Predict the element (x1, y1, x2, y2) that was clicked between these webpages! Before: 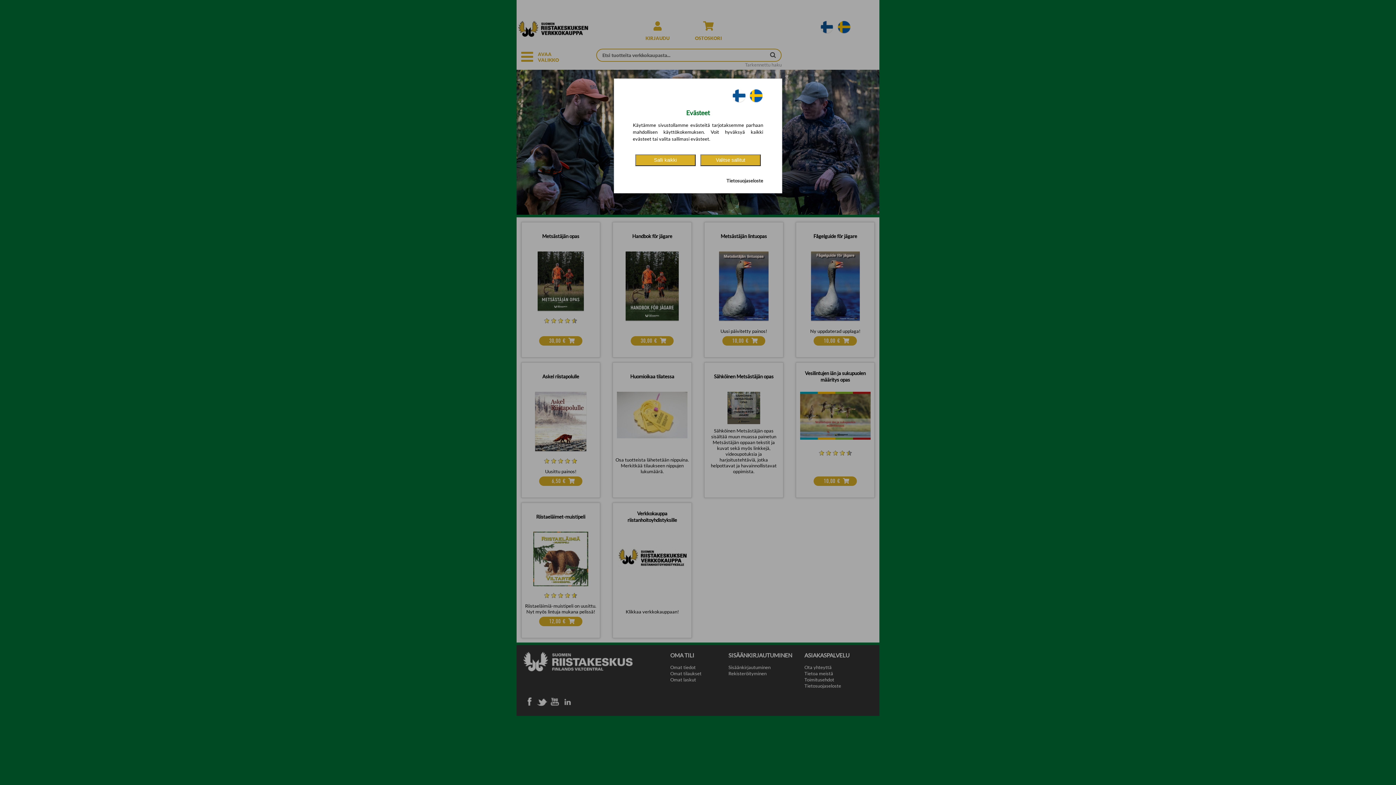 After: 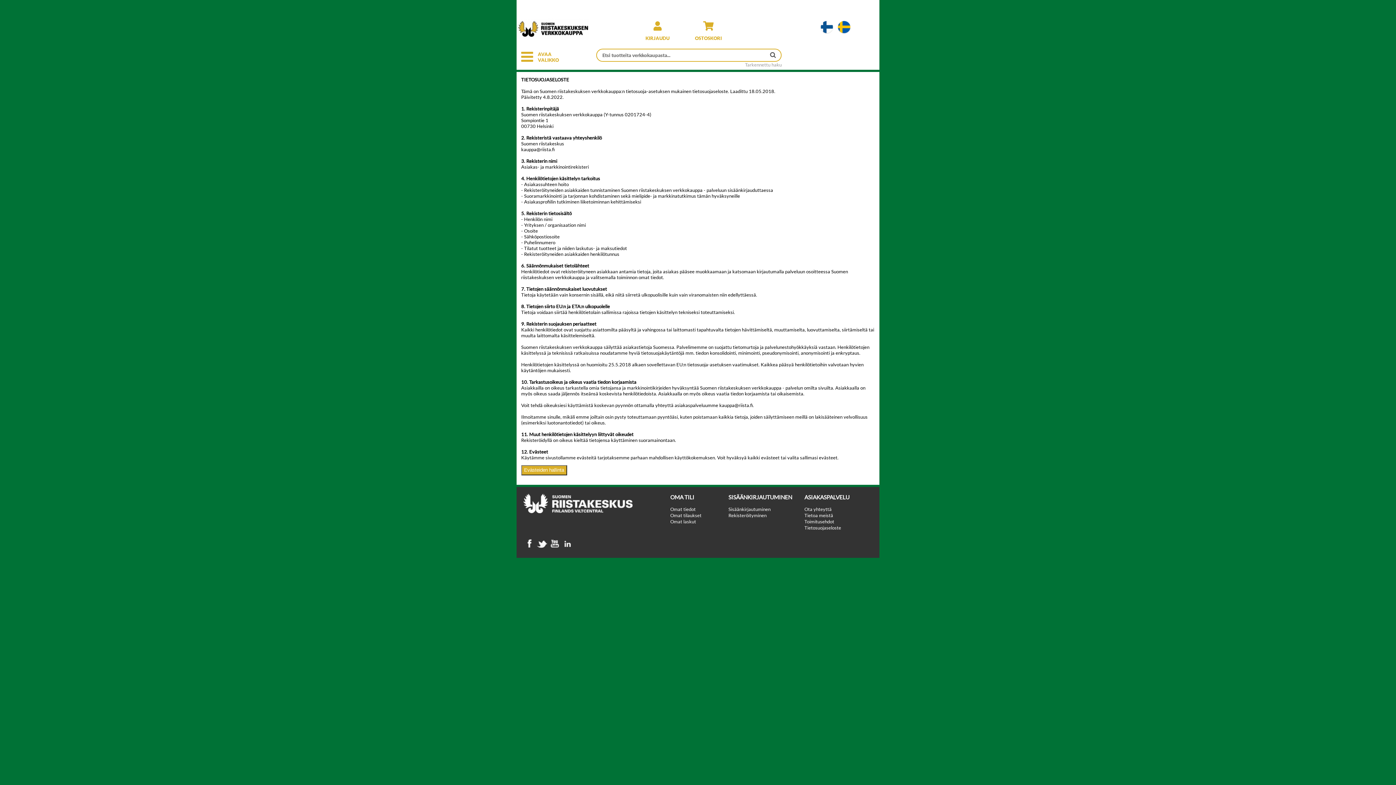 Action: bbox: (726, 177, 763, 183) label: Tietosuojaseloste